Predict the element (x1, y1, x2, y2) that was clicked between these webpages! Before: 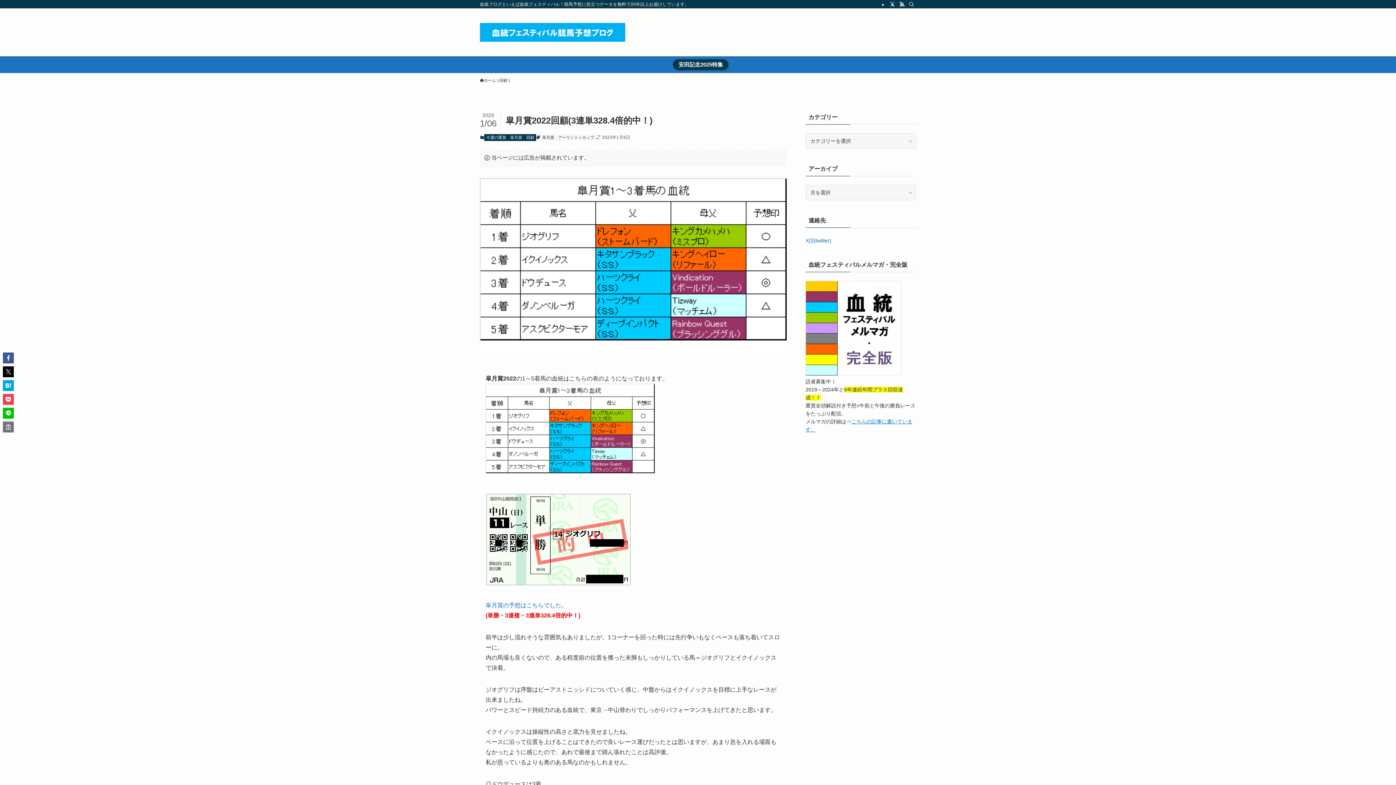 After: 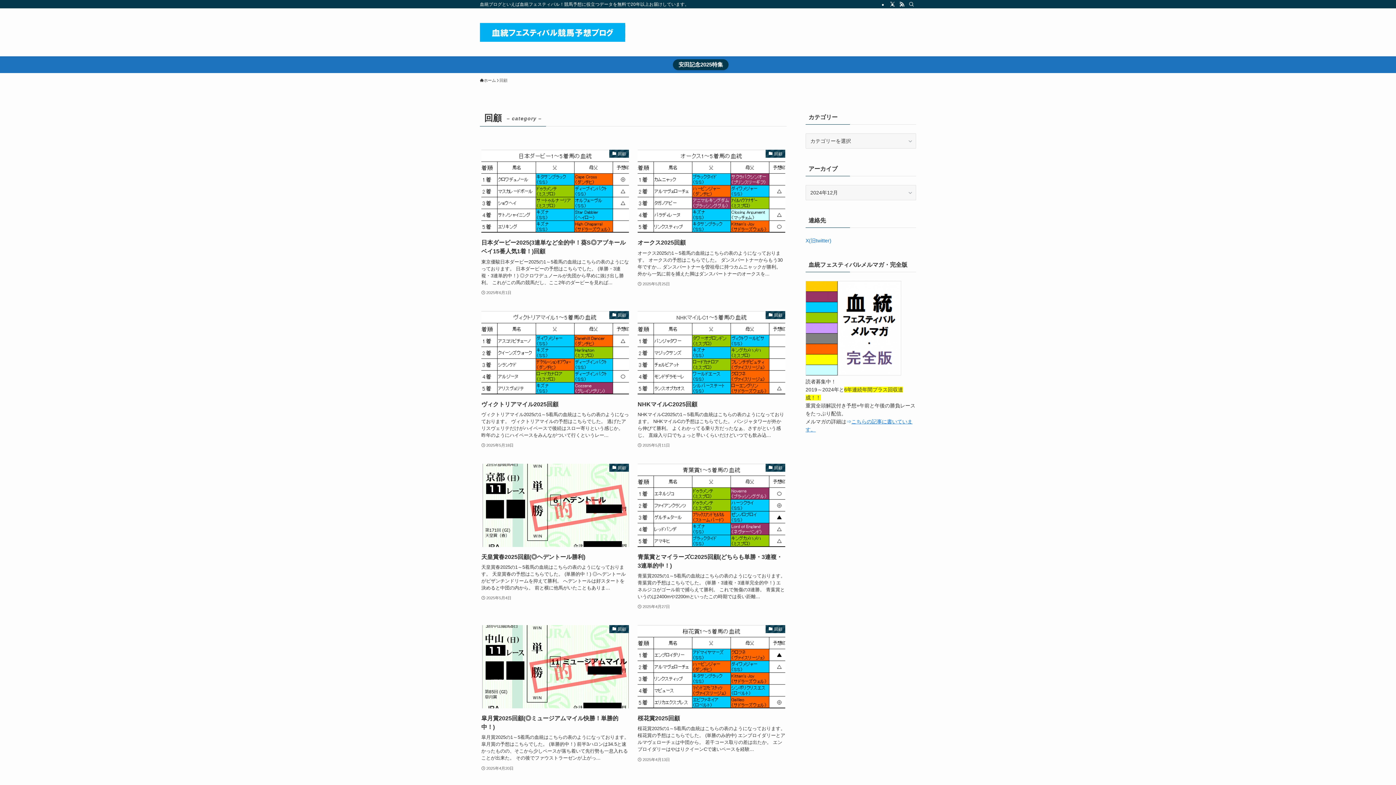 Action: label: 回顧 bbox: (499, 77, 507, 83)